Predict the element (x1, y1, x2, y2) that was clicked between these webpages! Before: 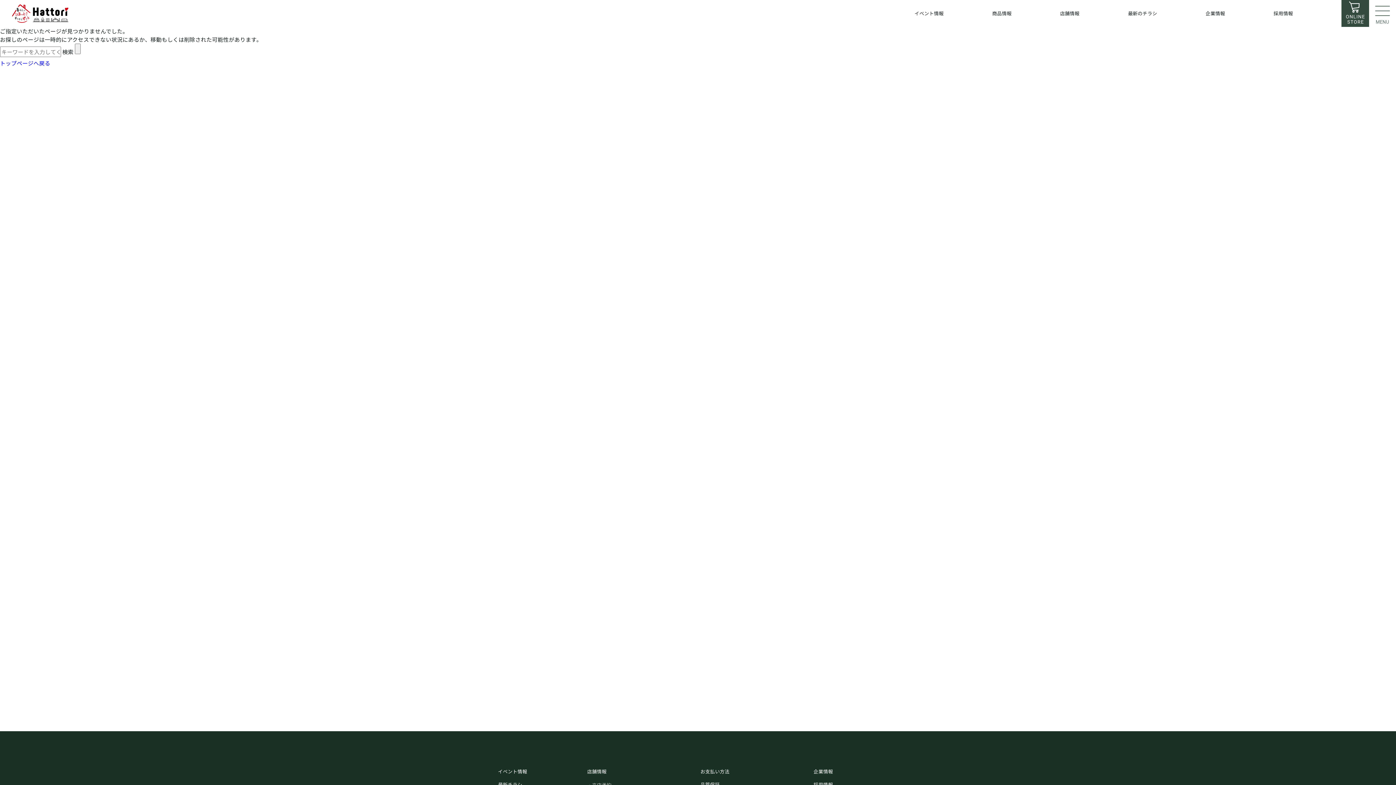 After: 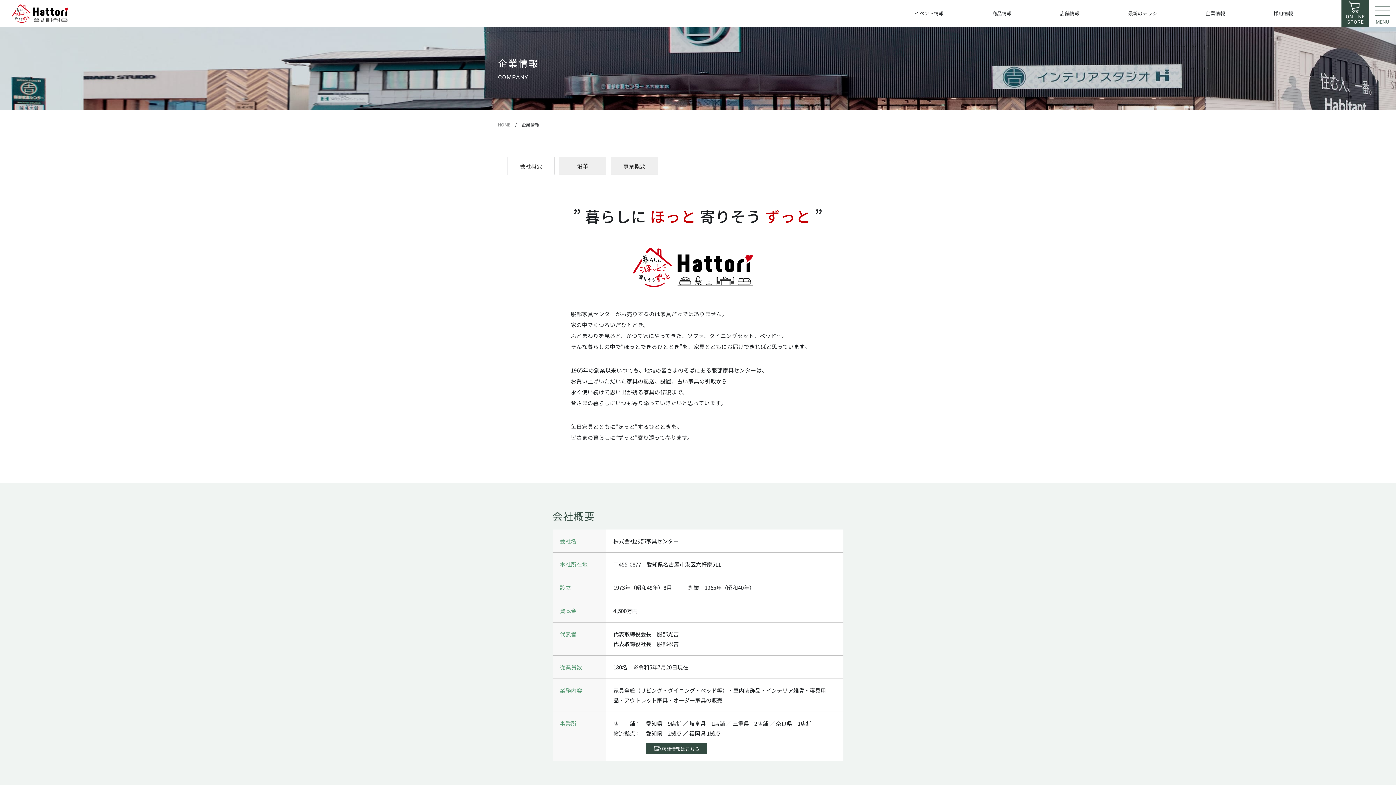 Action: bbox: (1181, -2, 1249, 29) label: 企業情報